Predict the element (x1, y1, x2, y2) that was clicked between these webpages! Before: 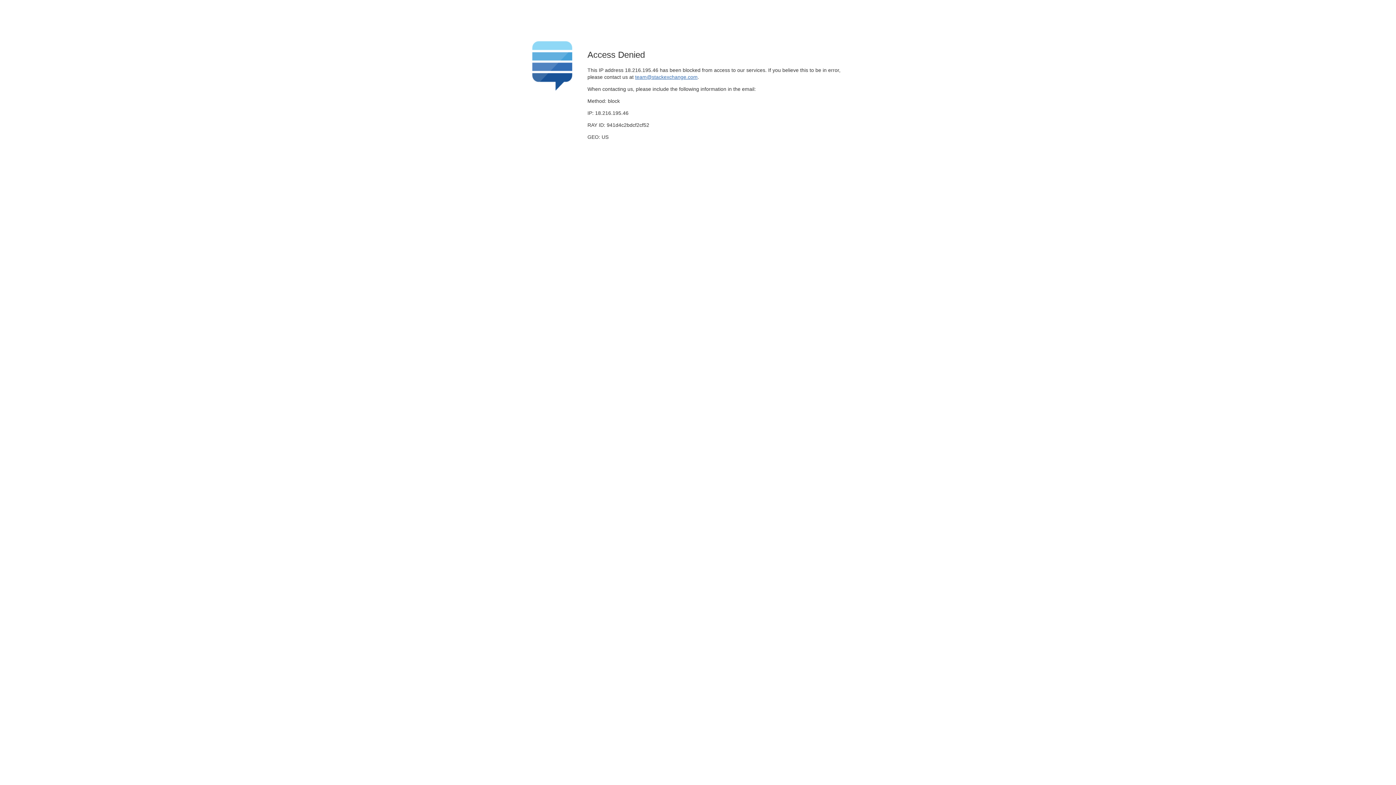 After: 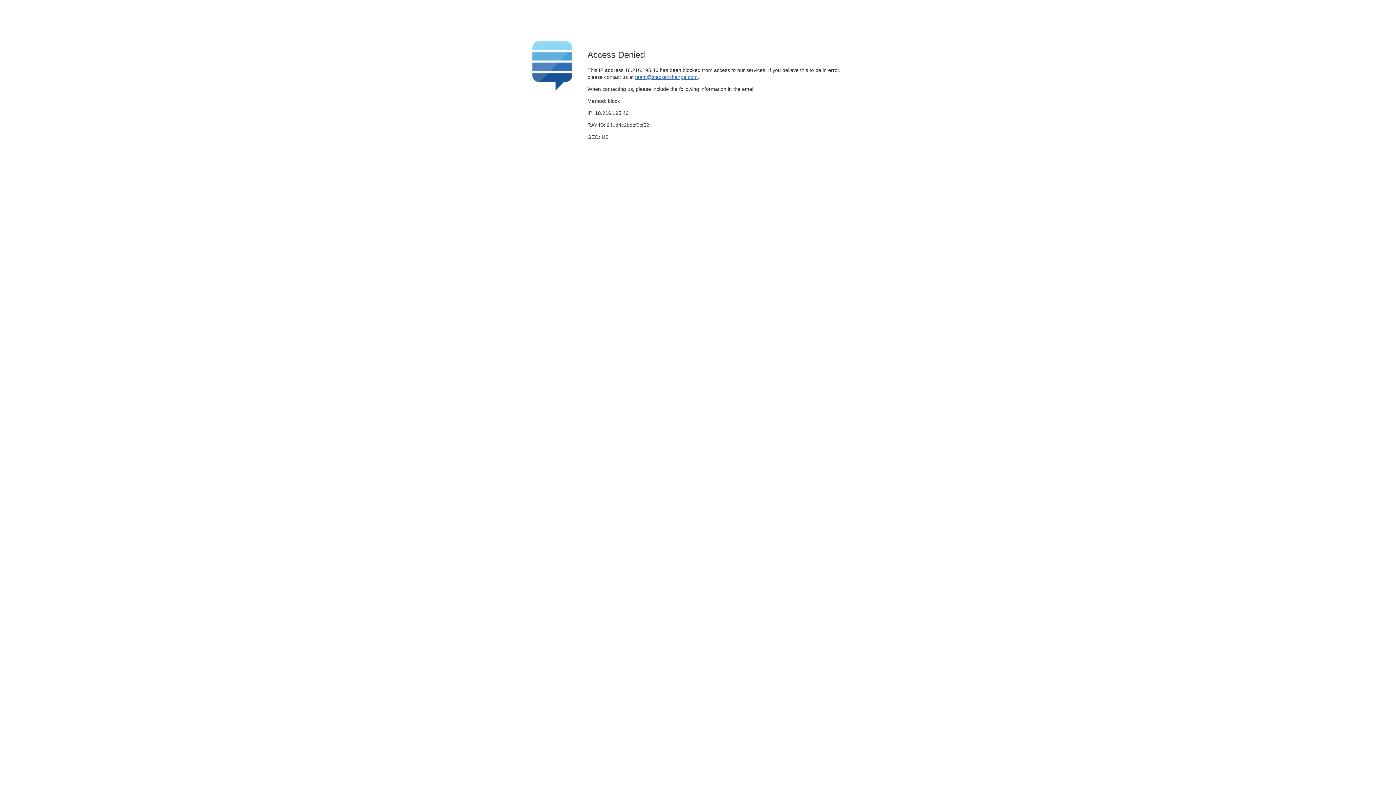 Action: label: team@stackexchange.com bbox: (635, 74, 697, 79)